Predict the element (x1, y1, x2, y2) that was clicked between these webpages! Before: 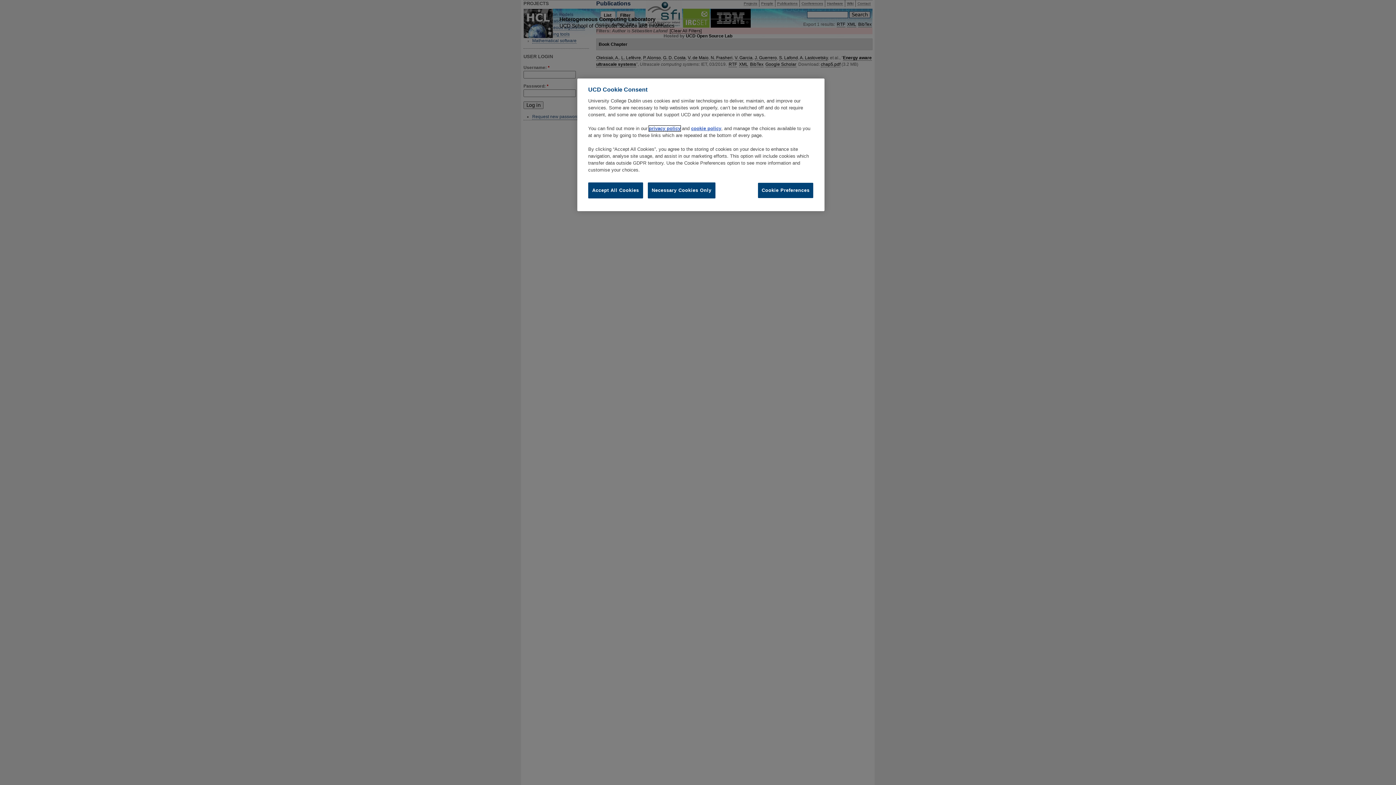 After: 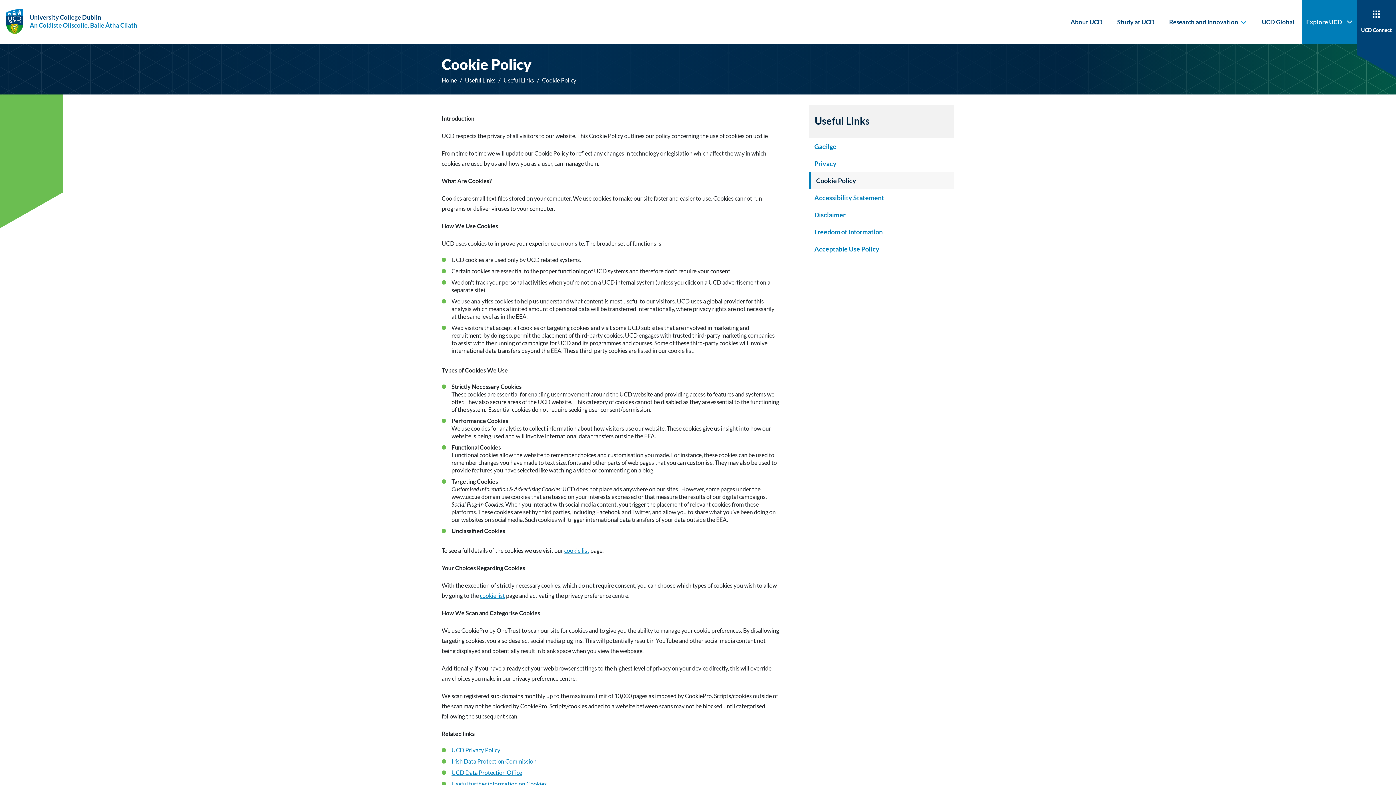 Action: label: cookie policy bbox: (691, 125, 721, 131)